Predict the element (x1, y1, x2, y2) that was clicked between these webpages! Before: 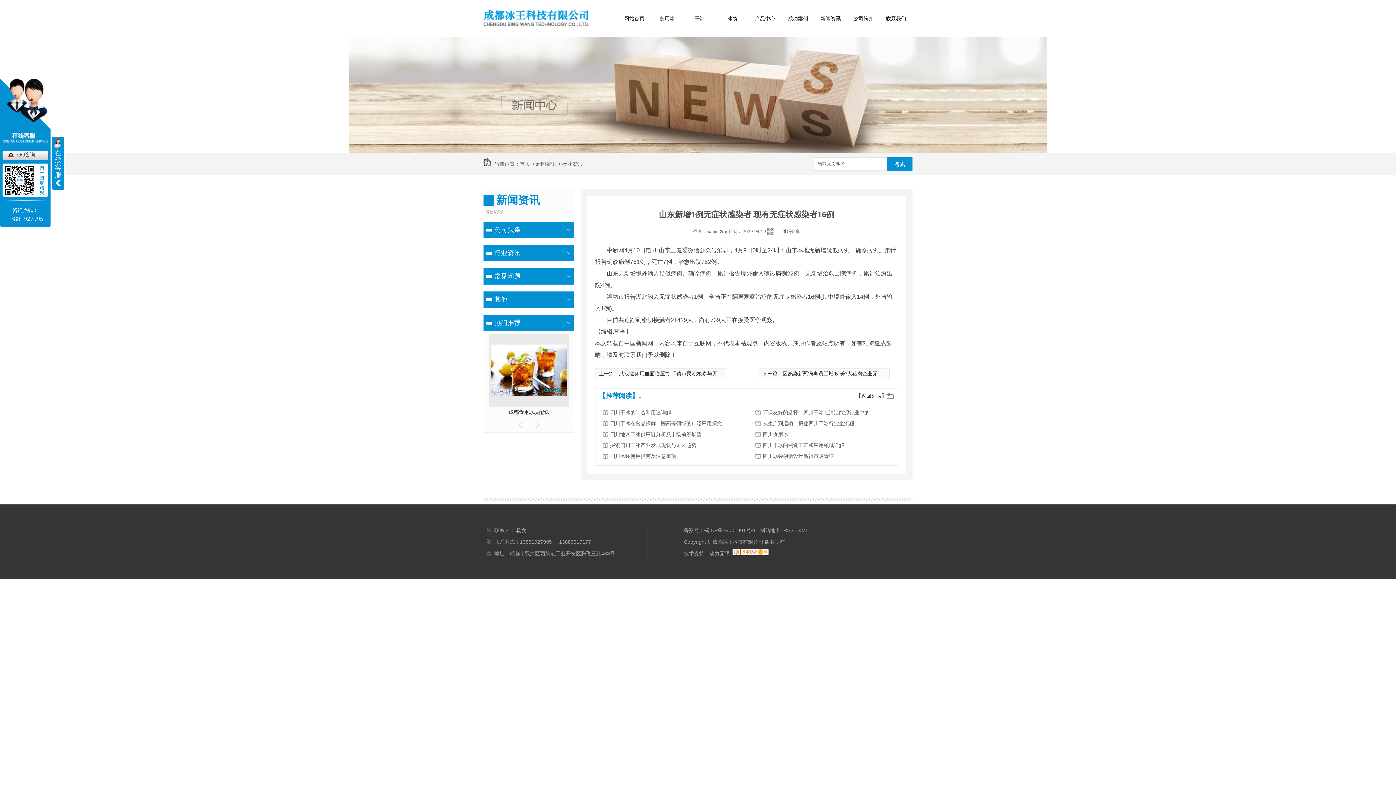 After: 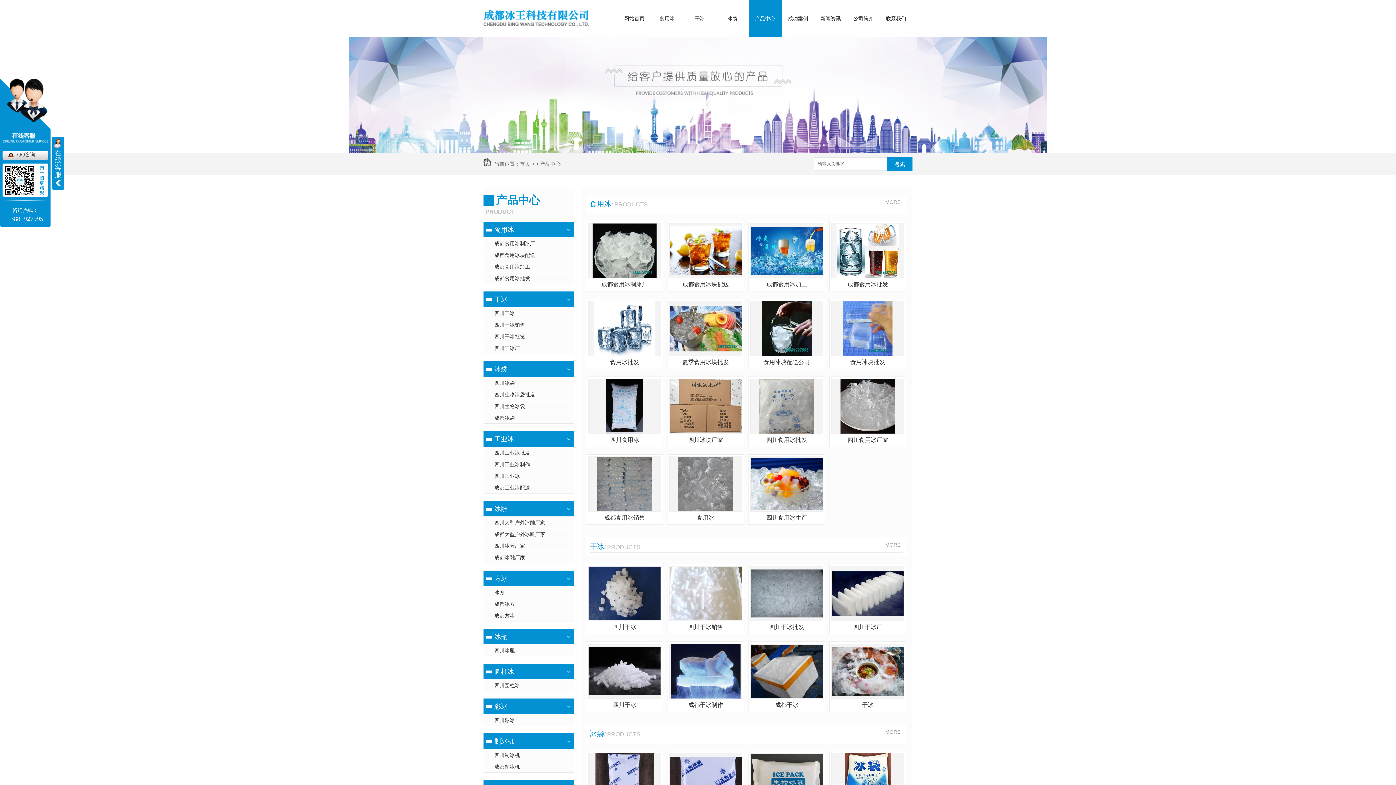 Action: label: 热门推荐 bbox: (483, 314, 561, 331)